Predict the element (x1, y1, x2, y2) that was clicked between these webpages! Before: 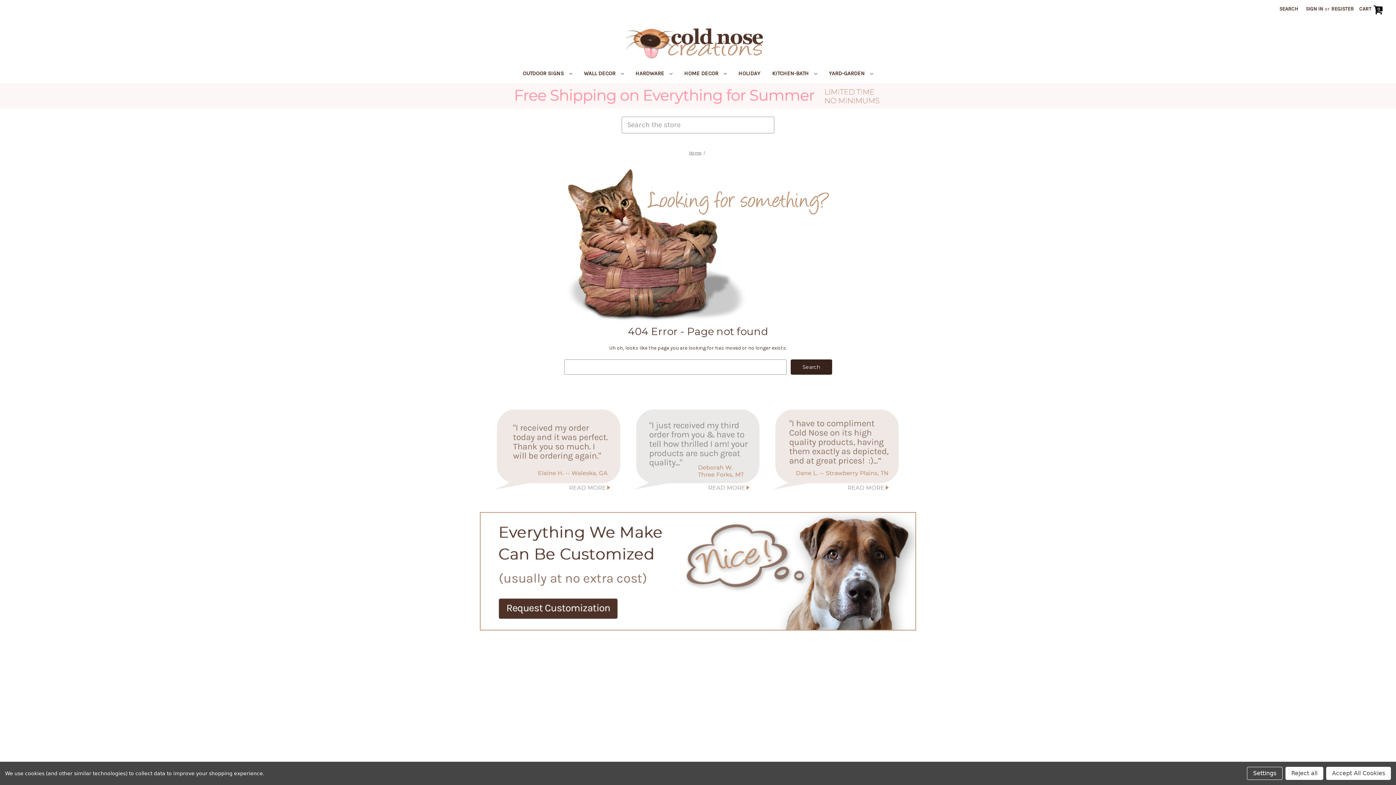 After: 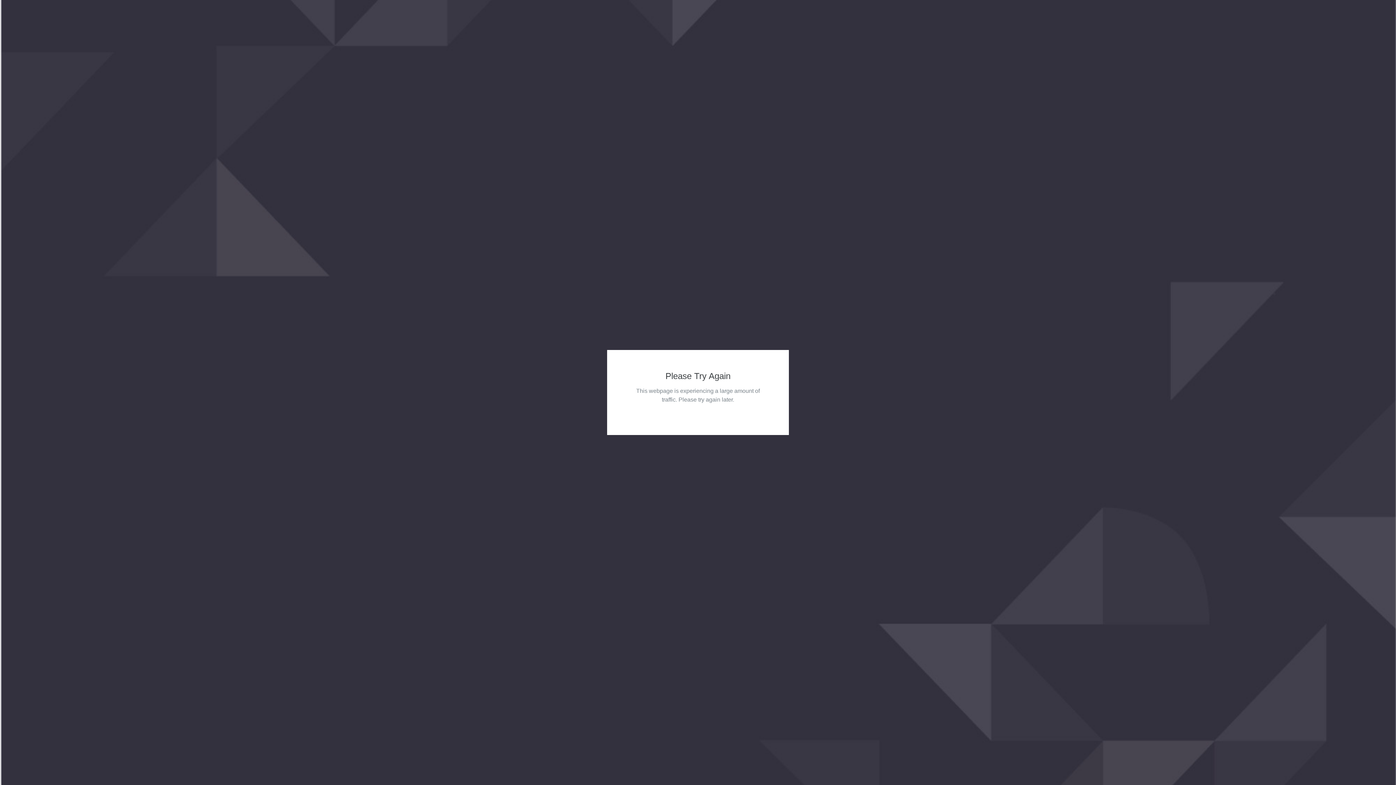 Action: bbox: (1327, 0, 1358, 17) label: Register